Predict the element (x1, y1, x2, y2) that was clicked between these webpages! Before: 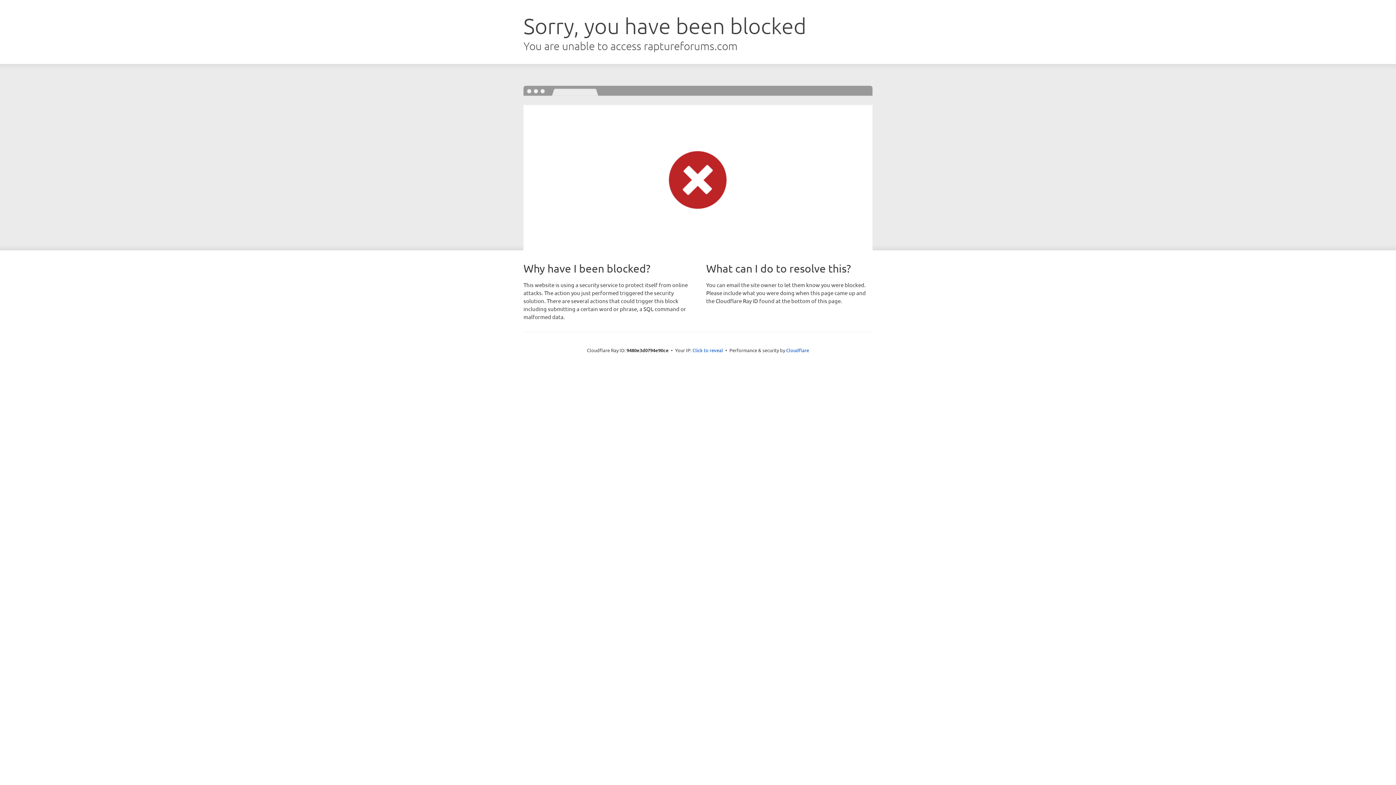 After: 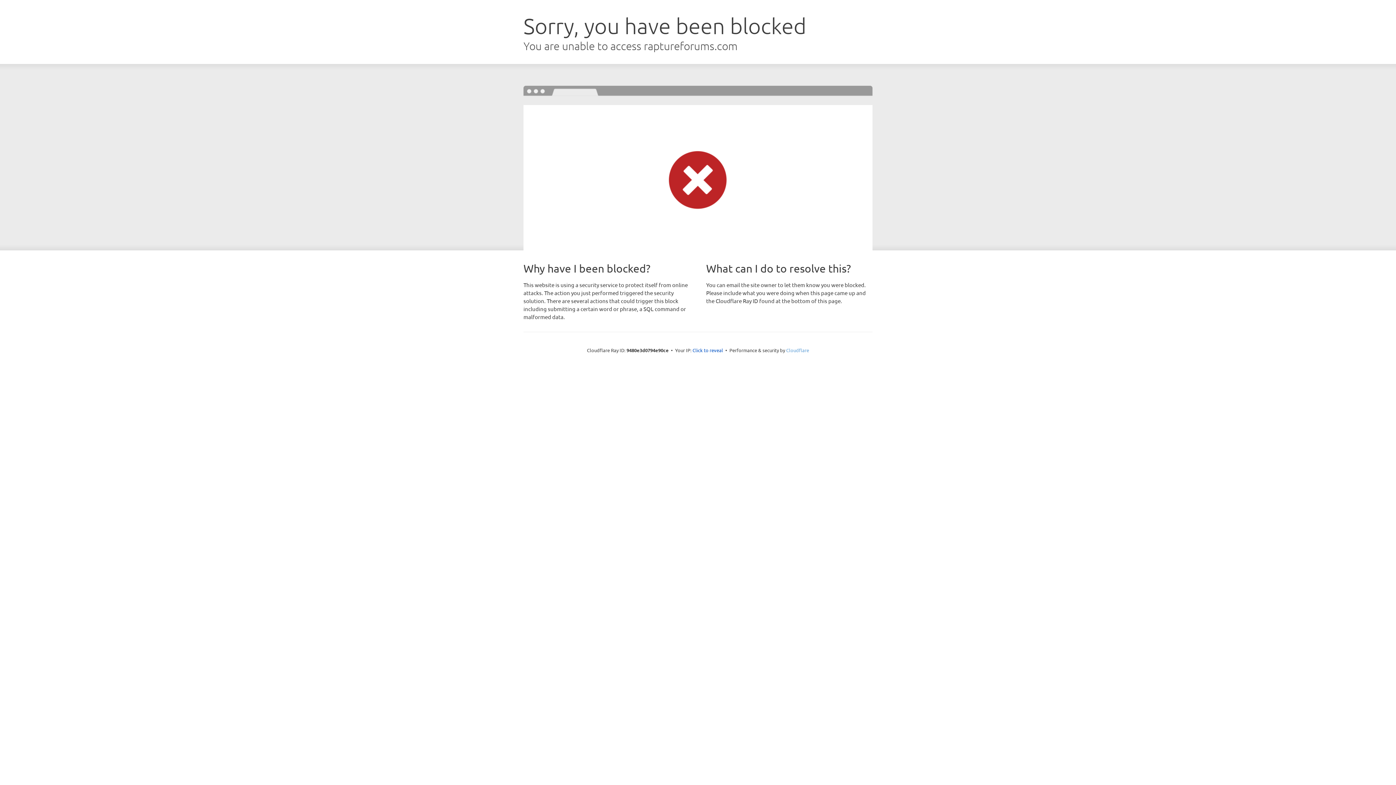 Action: bbox: (786, 347, 809, 353) label: Cloudflare